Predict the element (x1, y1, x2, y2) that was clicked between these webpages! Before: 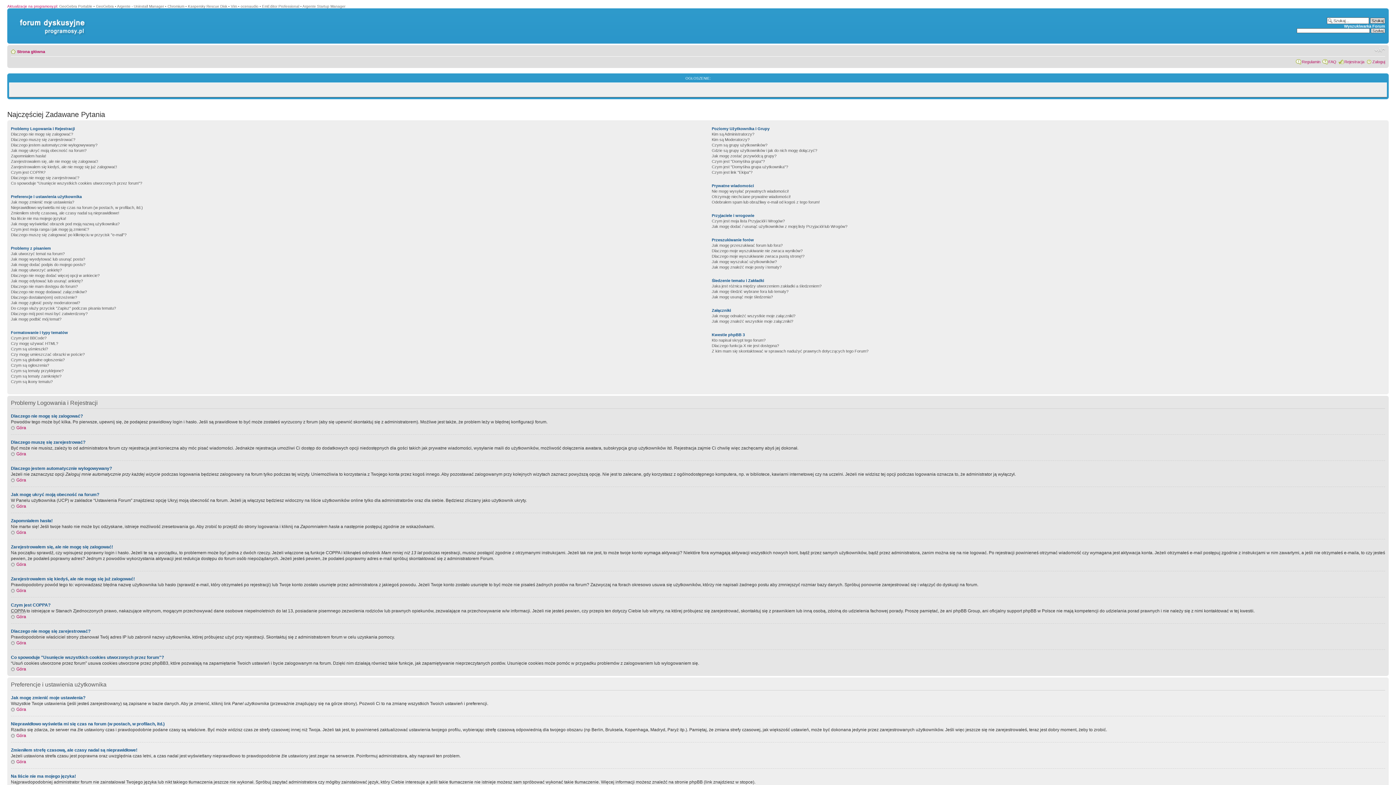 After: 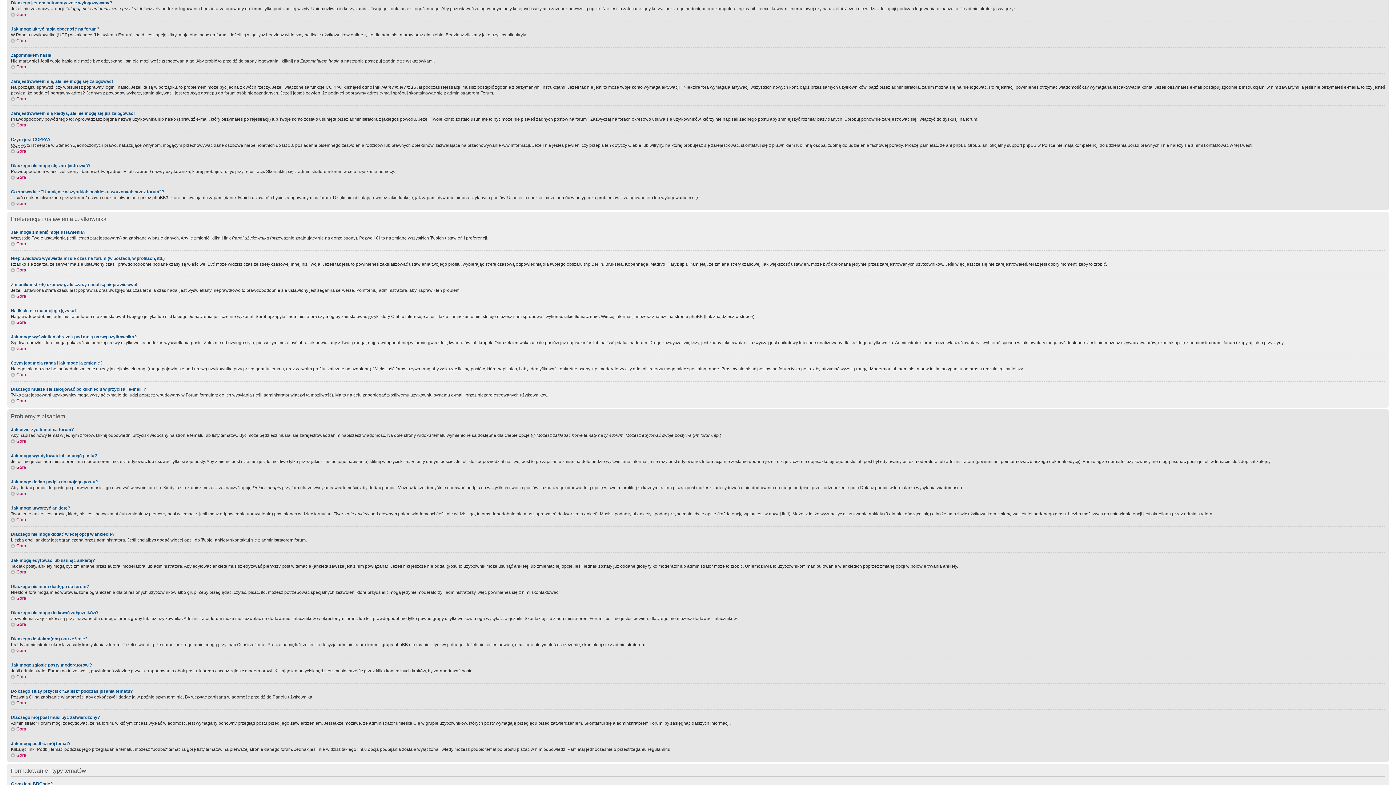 Action: bbox: (10, 142, 97, 147) label: Dlaczego jestem automatycznie wylogowywany?